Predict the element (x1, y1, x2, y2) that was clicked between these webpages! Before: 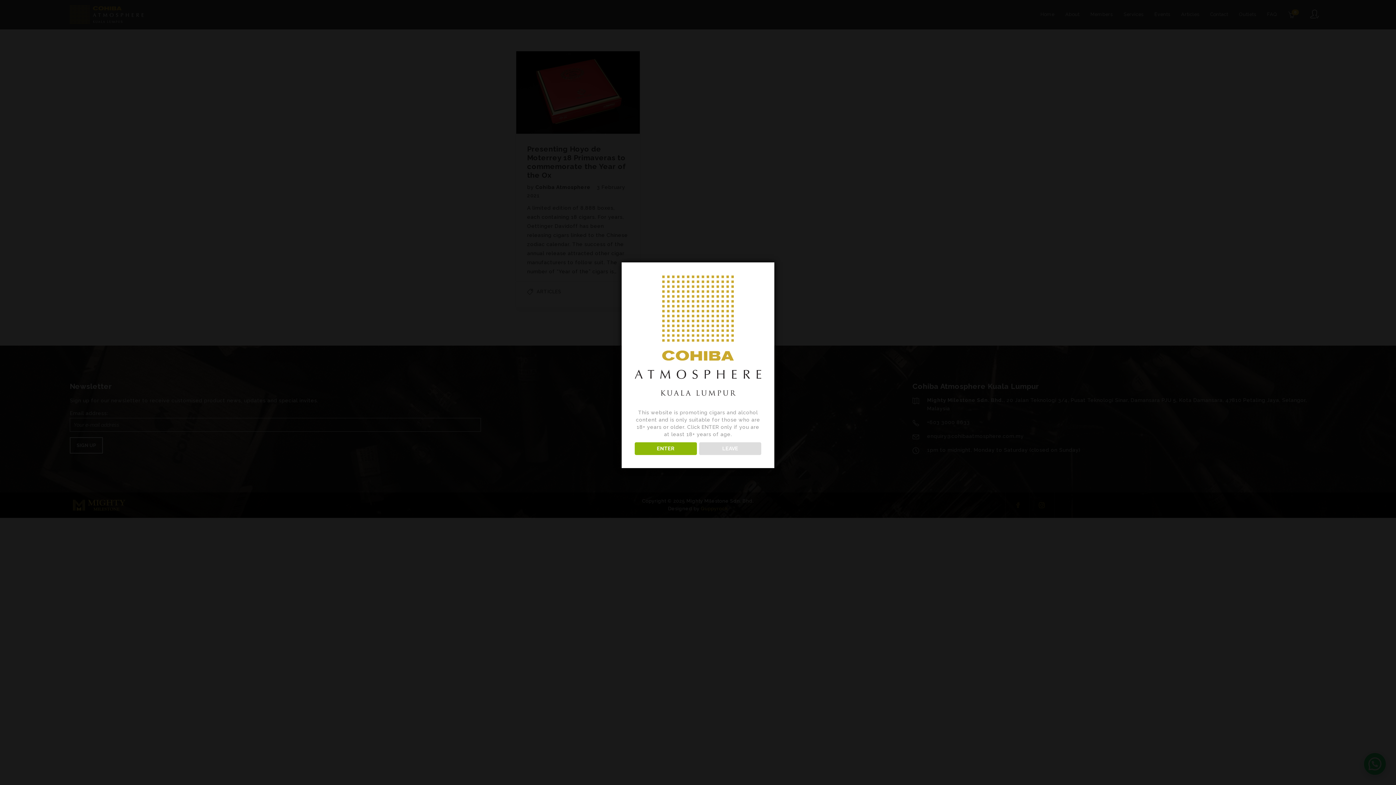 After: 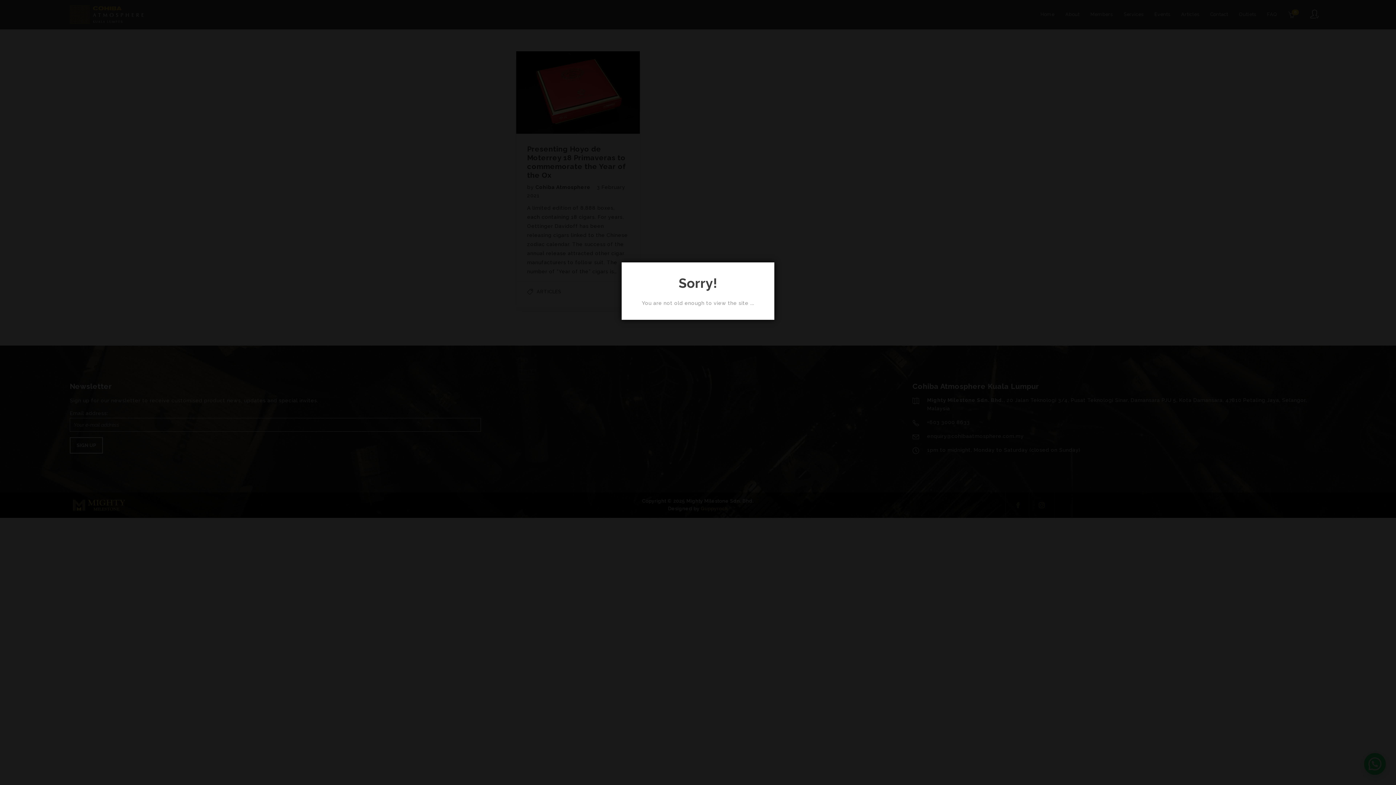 Action: bbox: (699, 442, 761, 455) label: LEAVE